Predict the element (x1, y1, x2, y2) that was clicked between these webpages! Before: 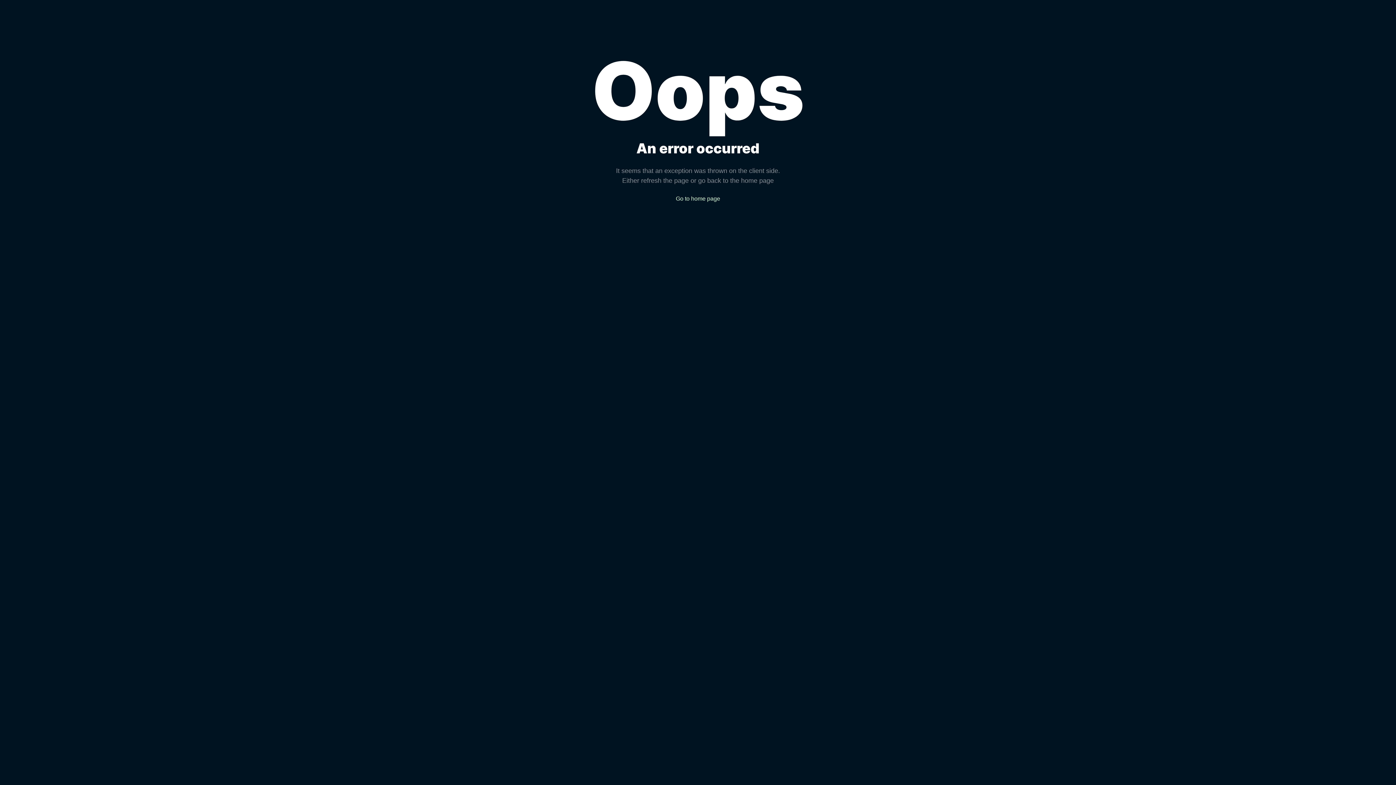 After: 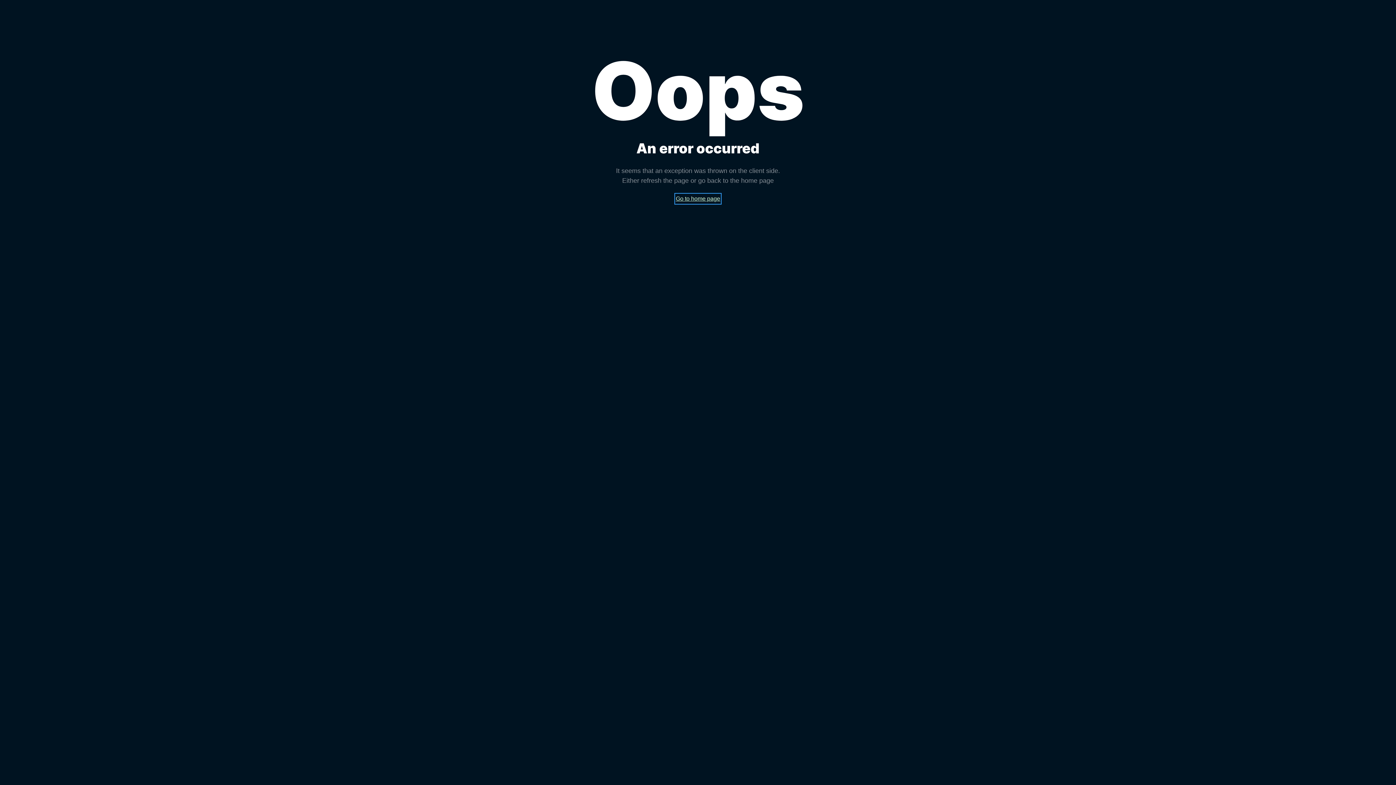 Action: bbox: (676, 194, 720, 203) label: Go to home page